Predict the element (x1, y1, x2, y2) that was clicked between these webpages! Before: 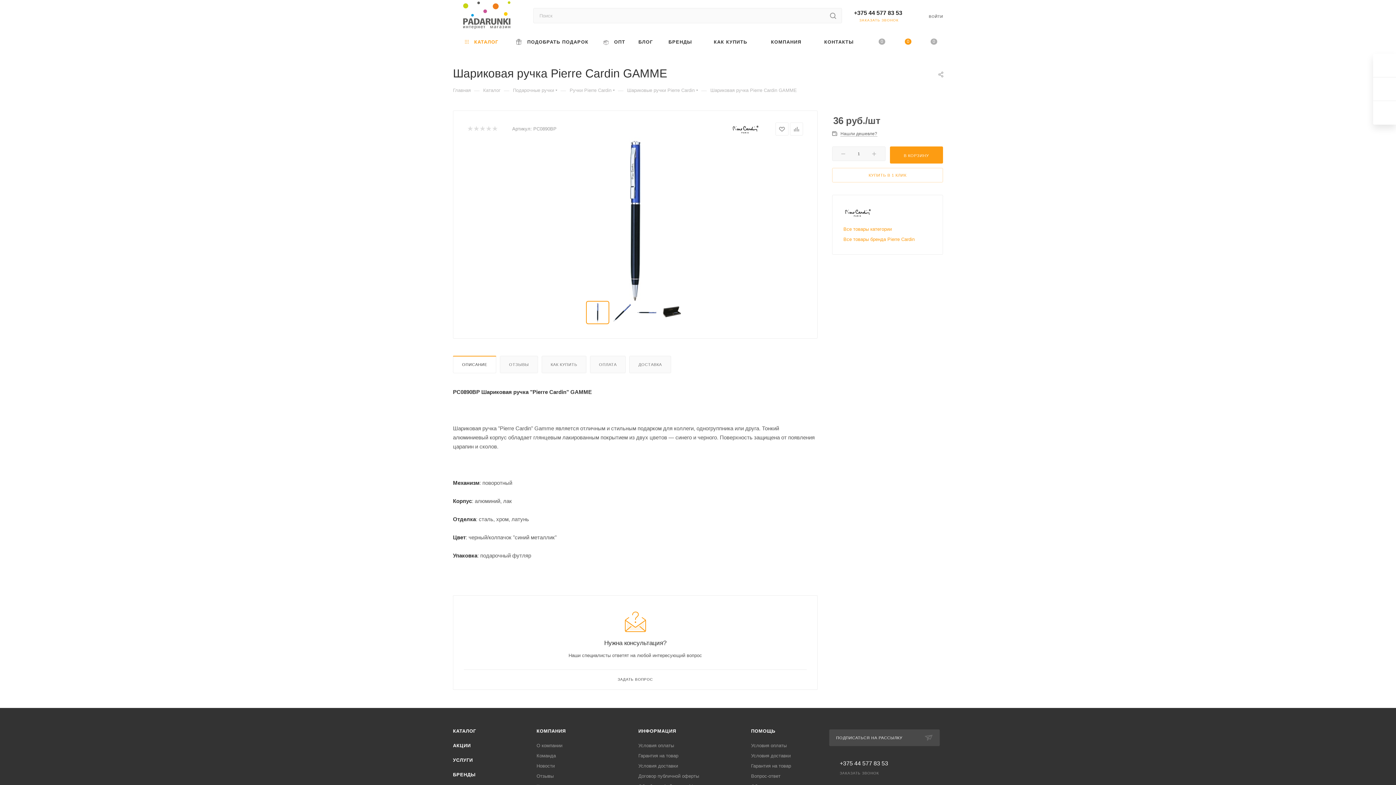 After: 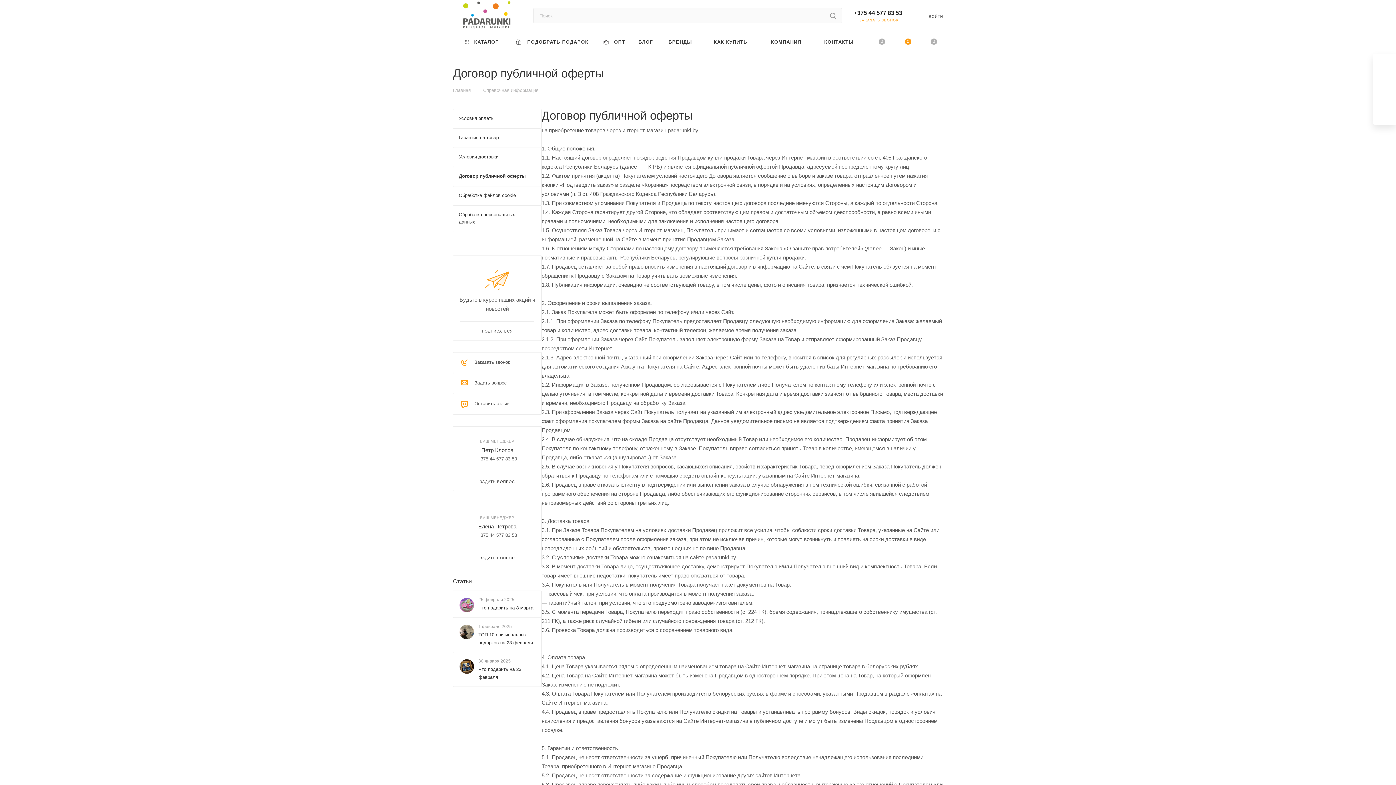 Action: label: Договор публичной оферты bbox: (638, 773, 699, 779)